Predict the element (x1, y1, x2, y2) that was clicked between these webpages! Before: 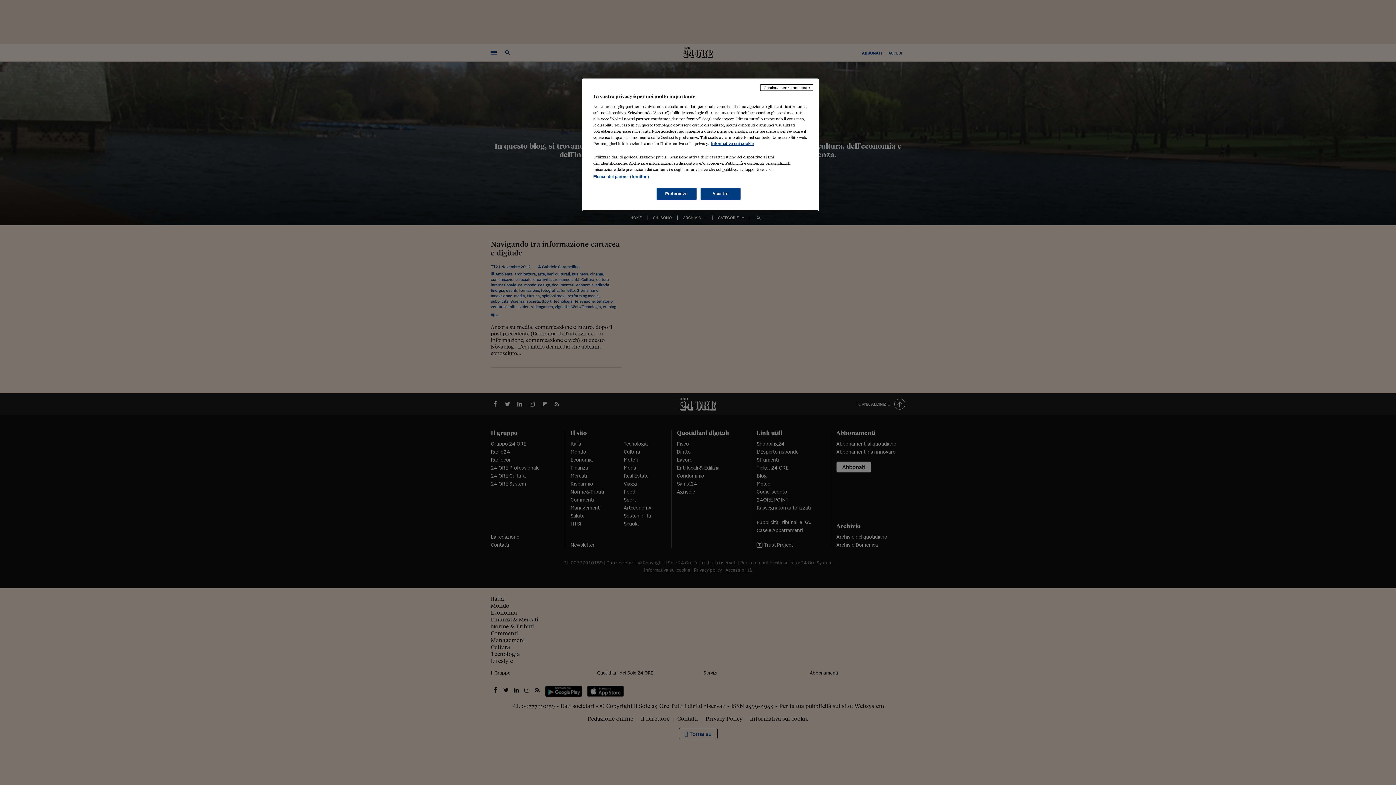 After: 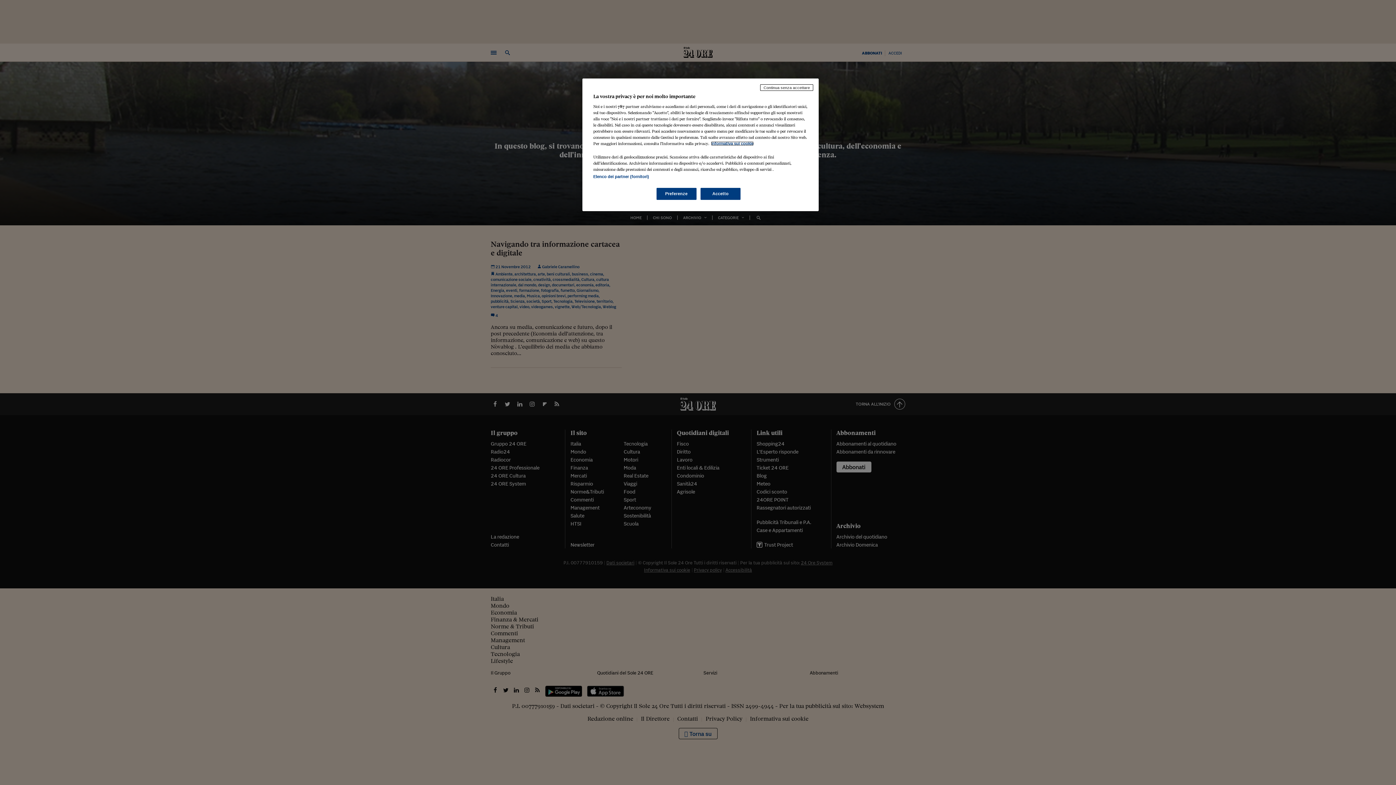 Action: label: Maggiori informazioni sulla tua privacy, apre in una nuova scheda bbox: (711, 141, 753, 145)